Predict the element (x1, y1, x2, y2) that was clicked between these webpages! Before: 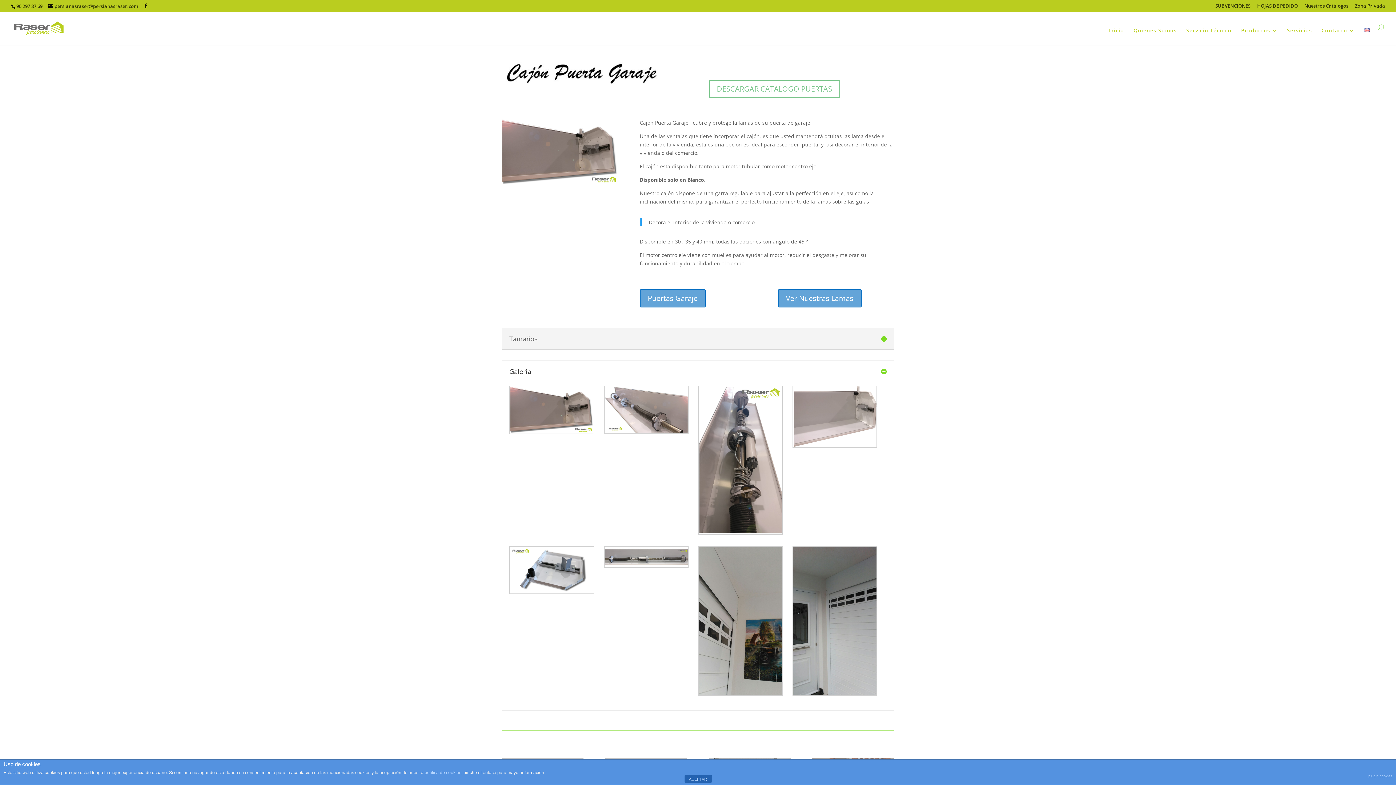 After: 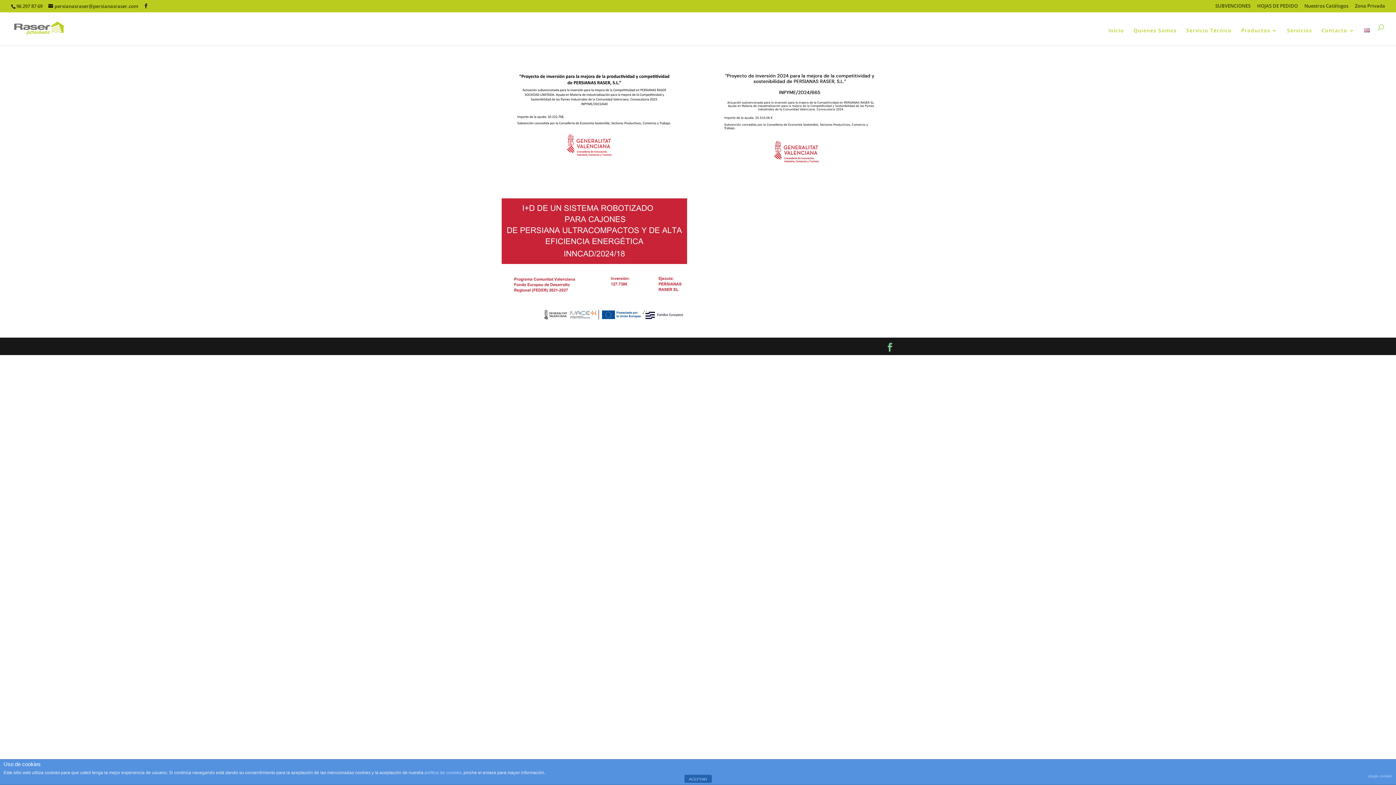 Action: bbox: (1215, 3, 1250, 11) label: SUBVENCIONES